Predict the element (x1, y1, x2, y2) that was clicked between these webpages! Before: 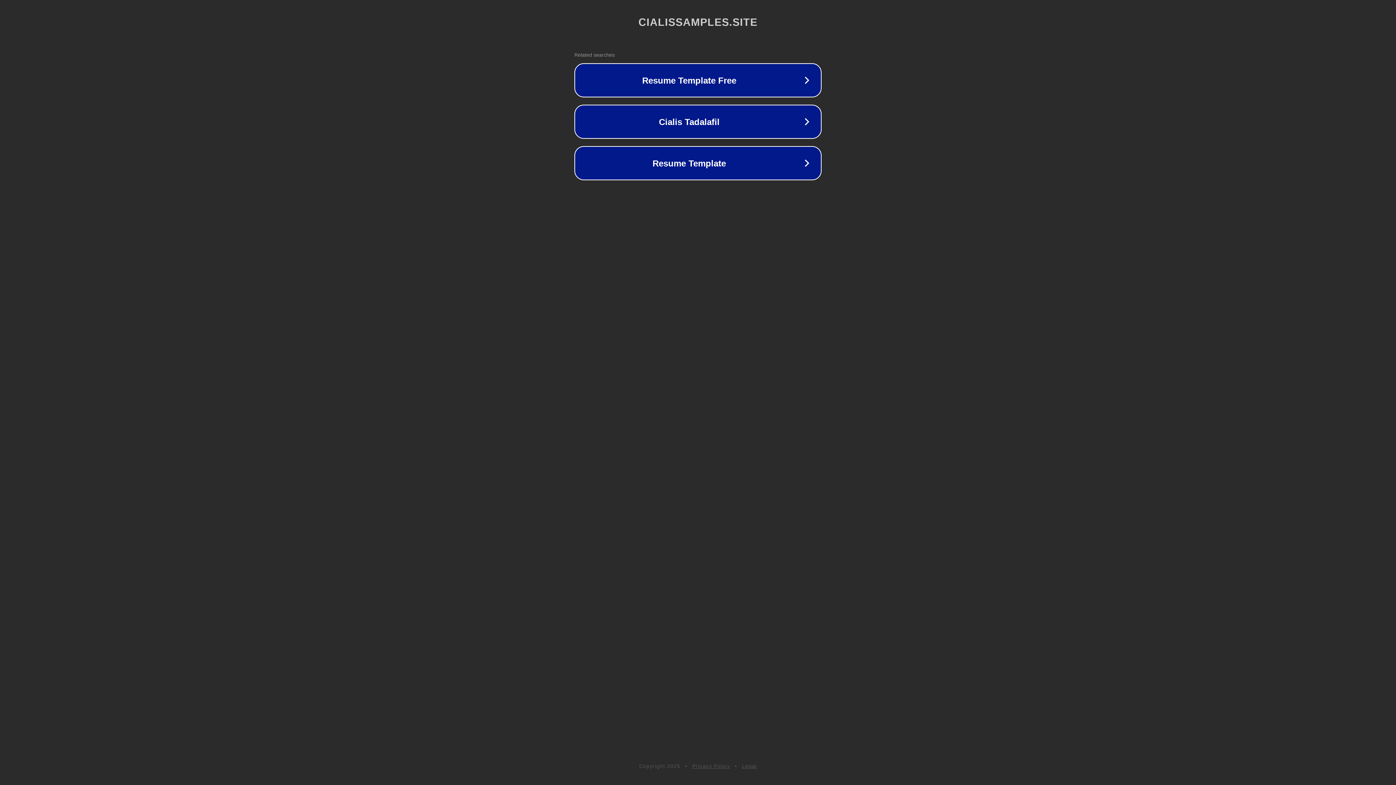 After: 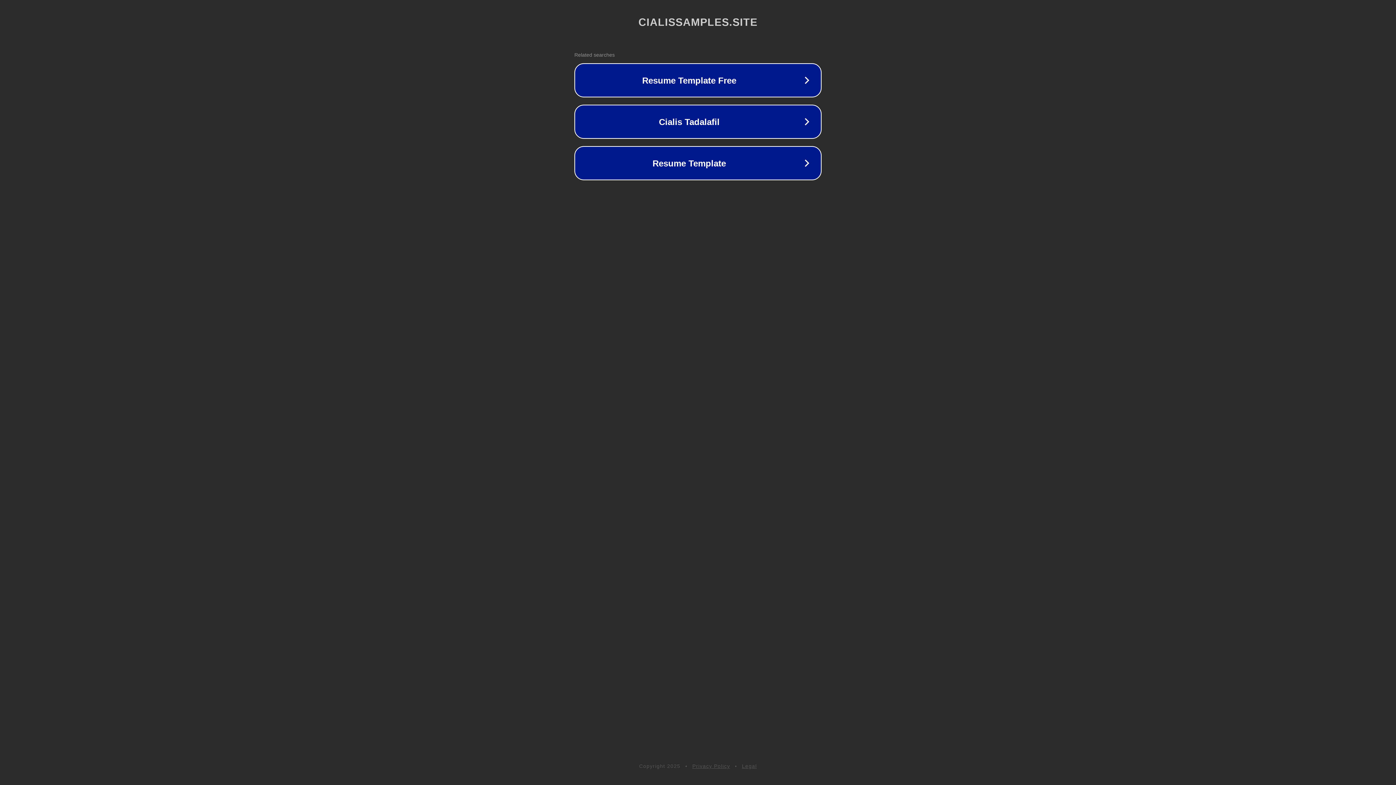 Action: label: Legal bbox: (742, 763, 757, 769)